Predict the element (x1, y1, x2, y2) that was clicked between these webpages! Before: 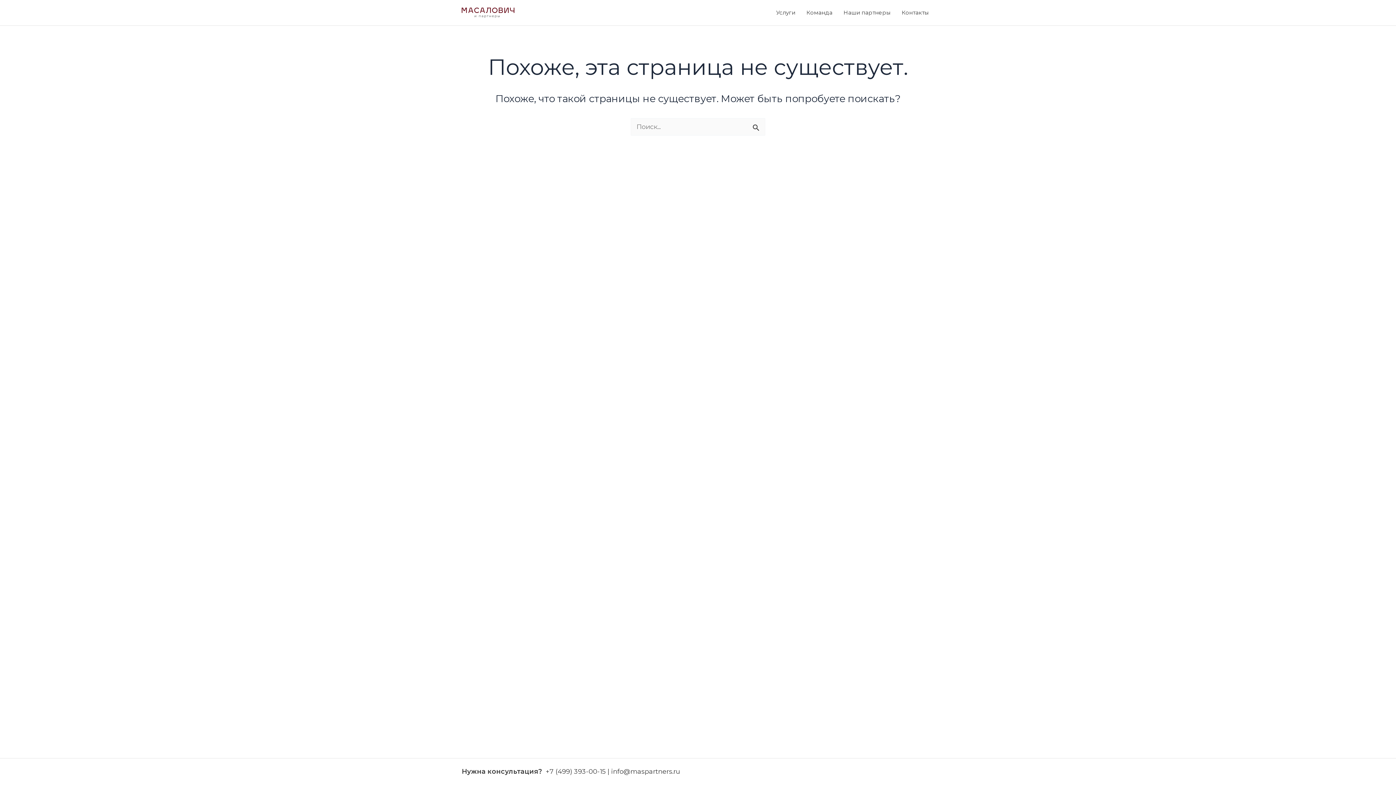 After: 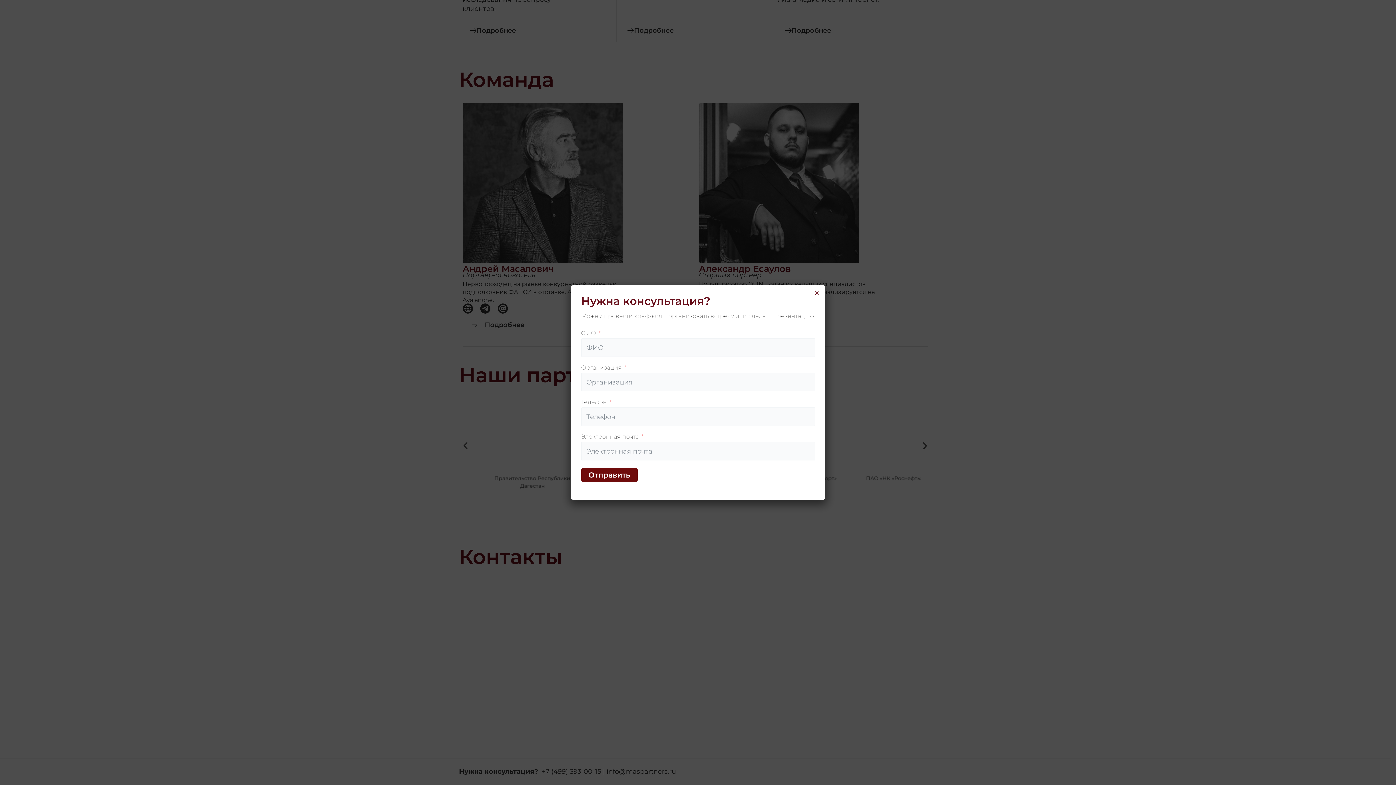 Action: bbox: (801, 0, 838, 25) label: Команда